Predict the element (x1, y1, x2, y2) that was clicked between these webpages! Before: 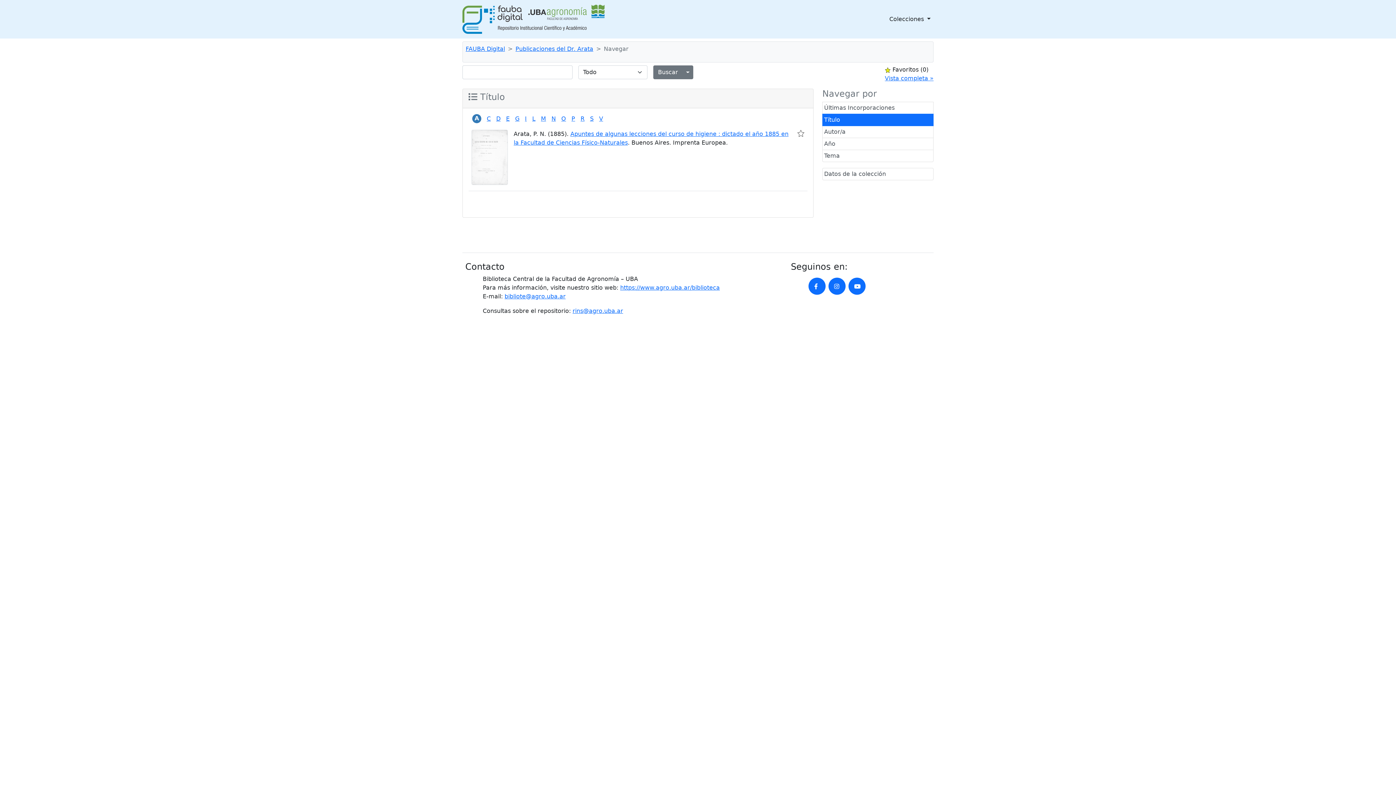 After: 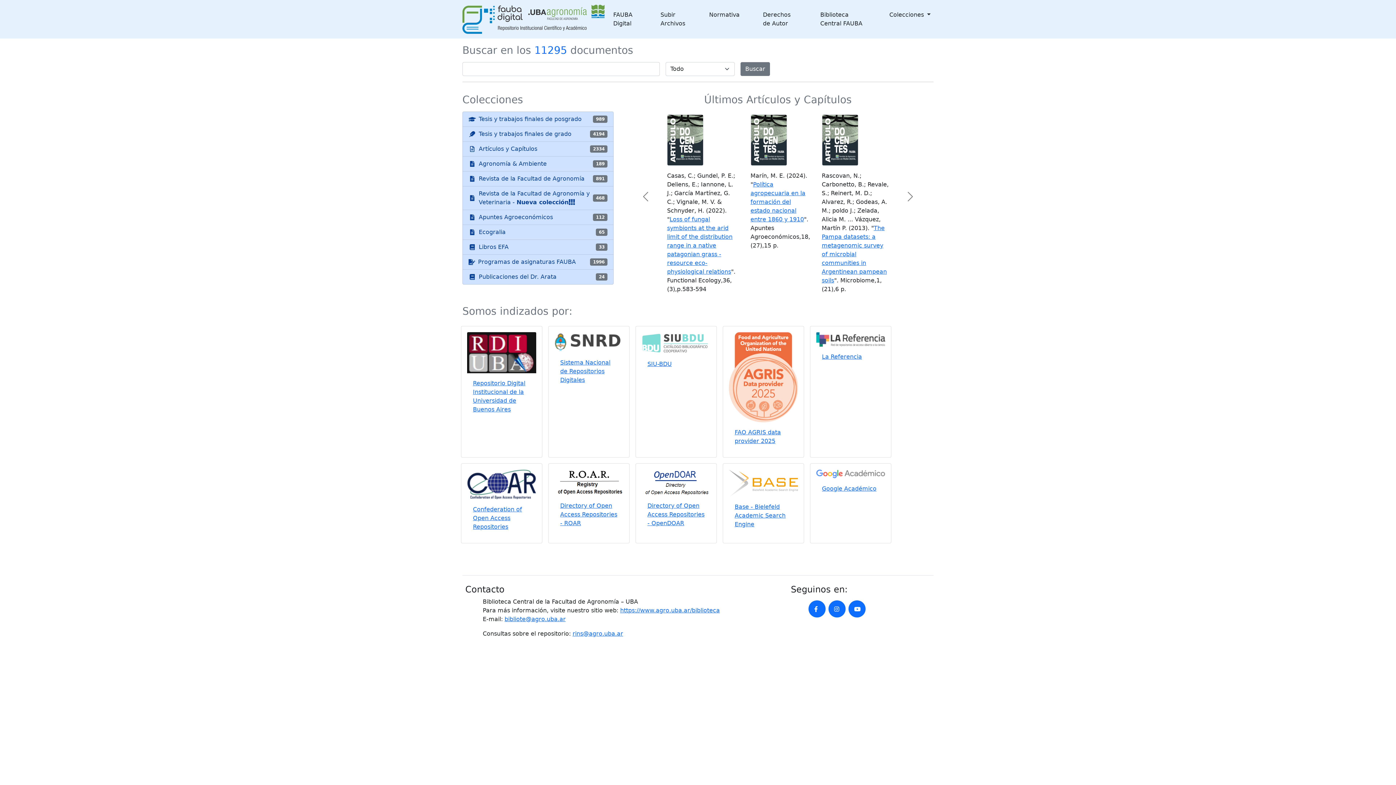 Action: label: FAUBA Digital bbox: (465, 45, 505, 52)